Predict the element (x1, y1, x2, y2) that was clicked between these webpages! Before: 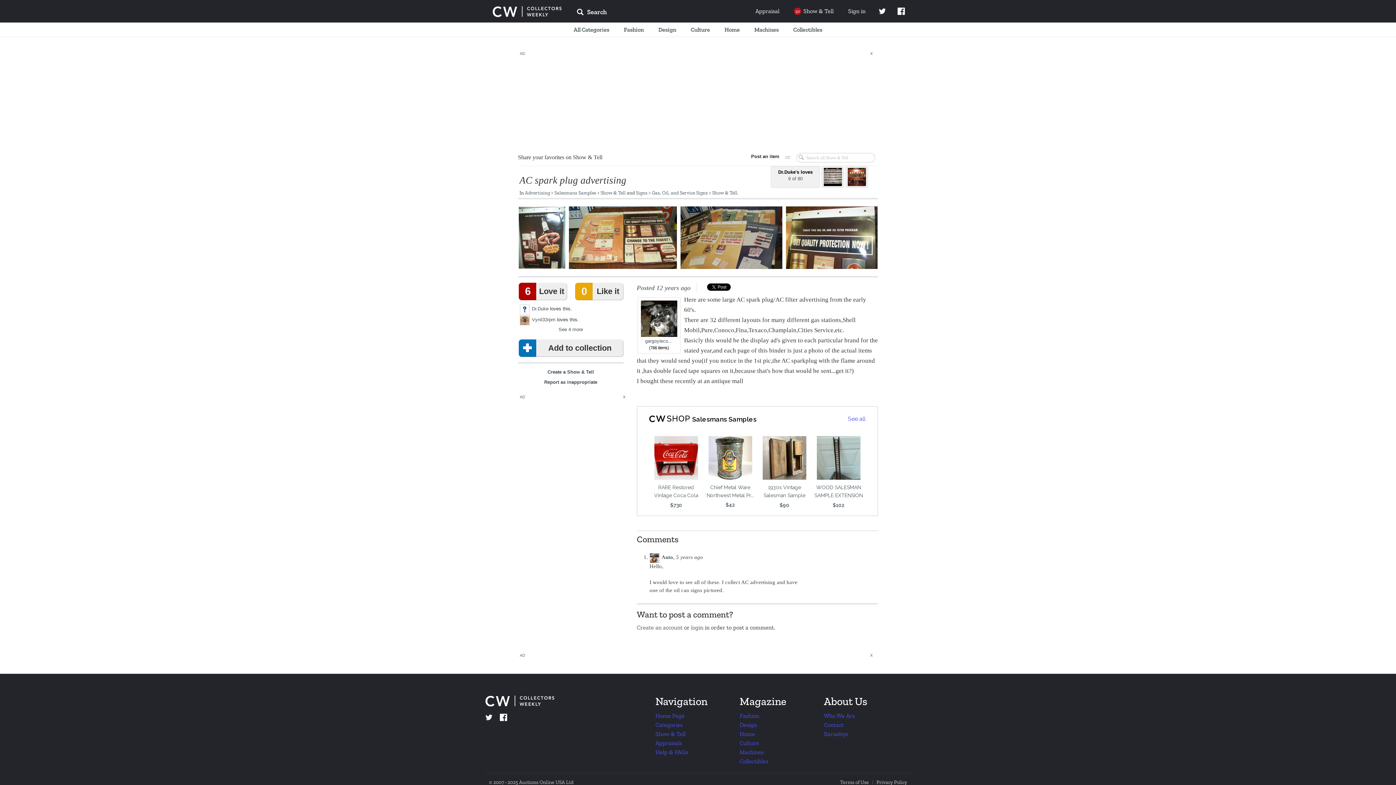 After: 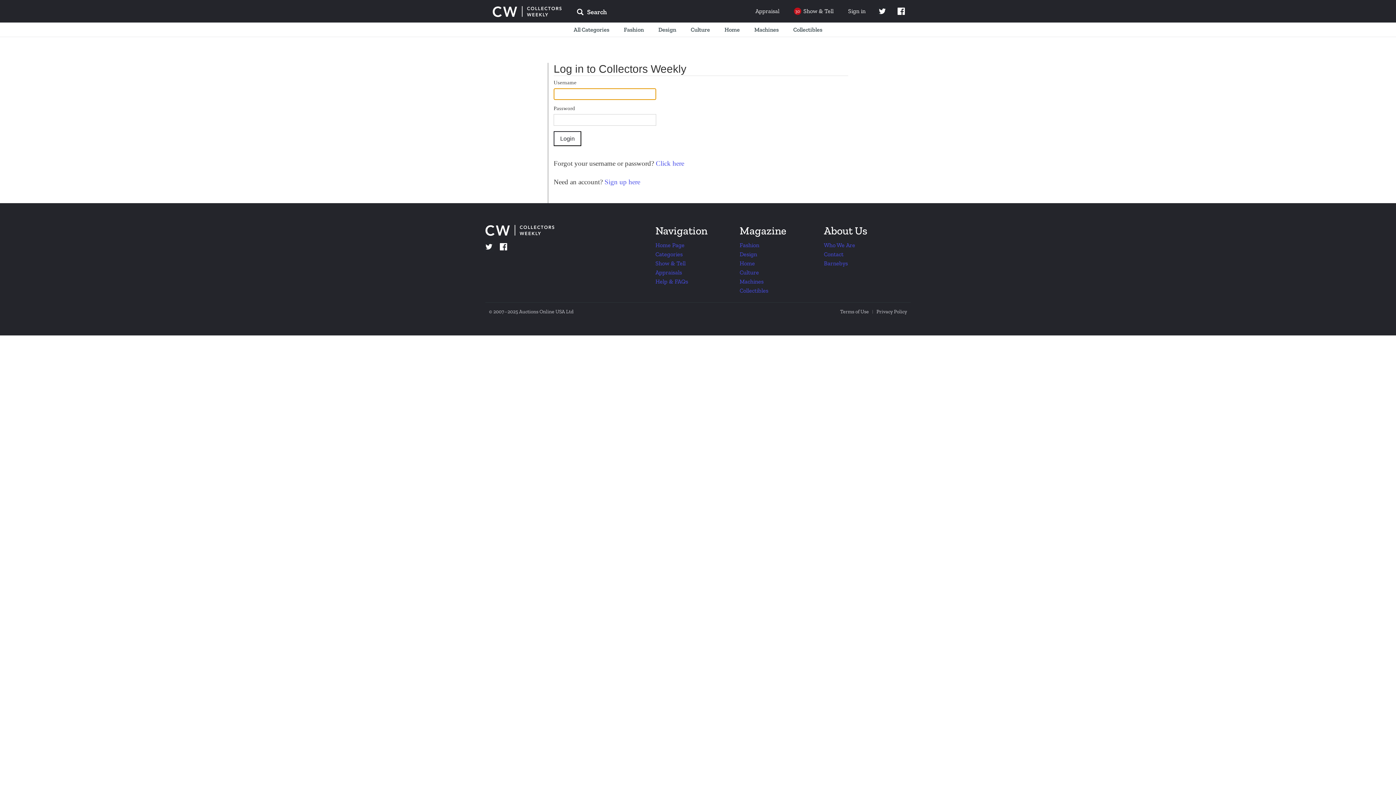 Action: label: login bbox: (691, 624, 703, 631)